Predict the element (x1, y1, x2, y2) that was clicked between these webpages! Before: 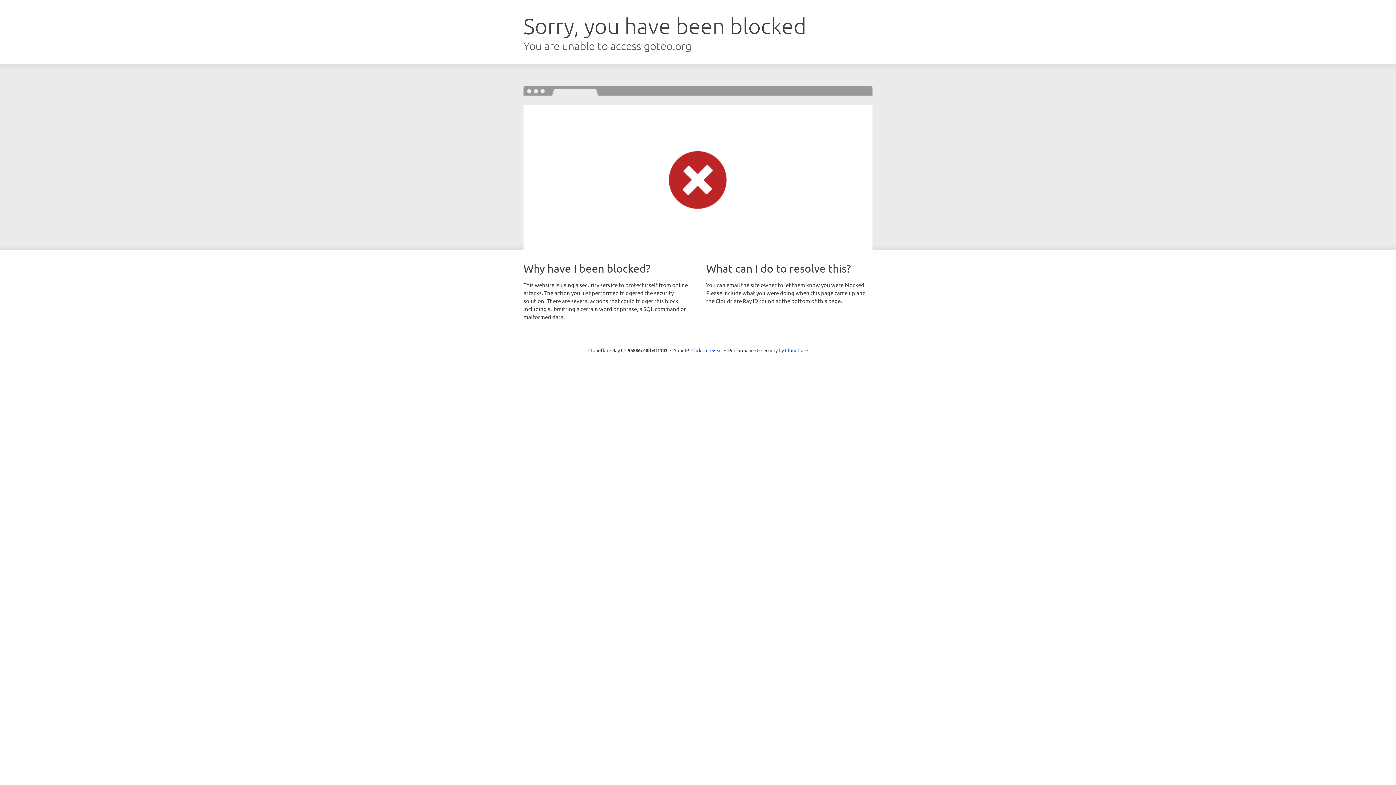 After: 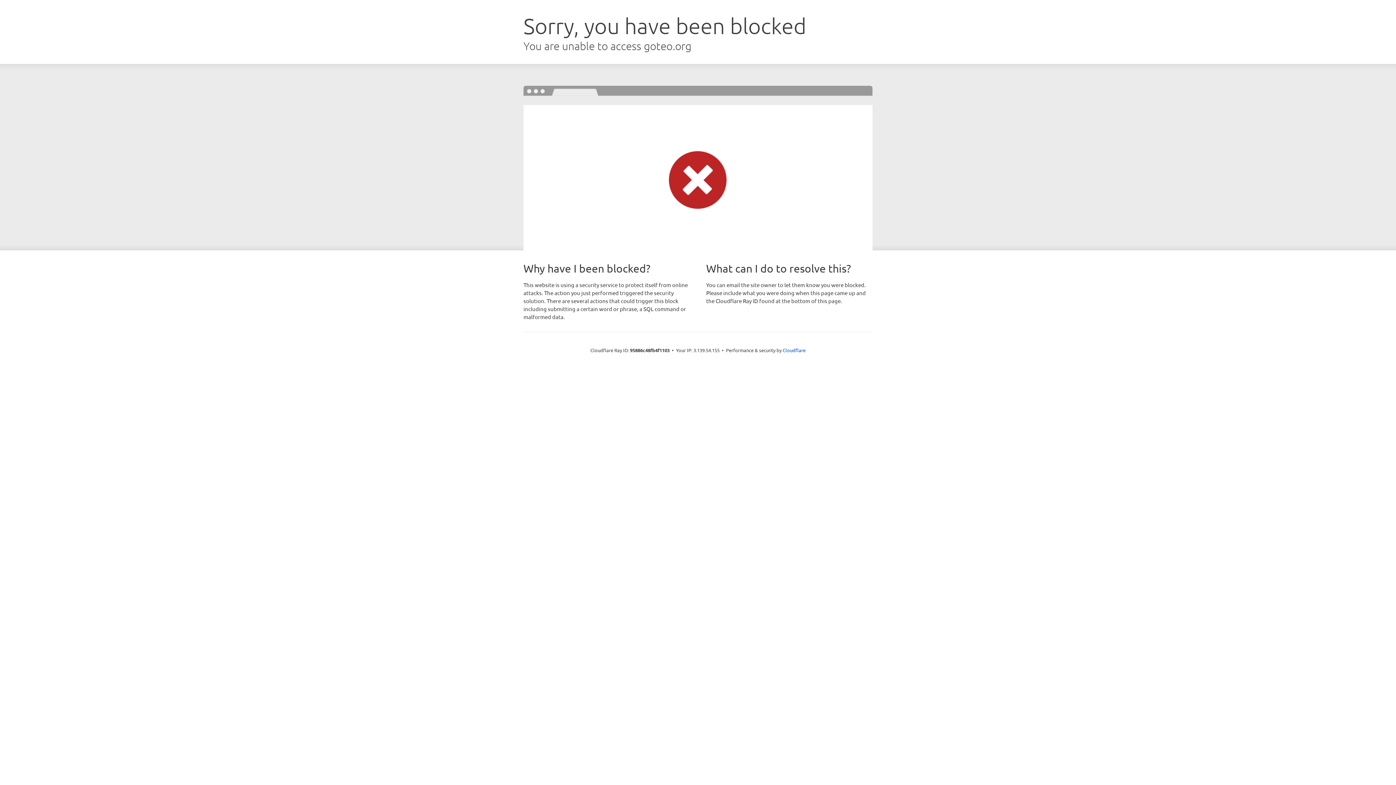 Action: bbox: (691, 346, 722, 353) label: Click to reveal